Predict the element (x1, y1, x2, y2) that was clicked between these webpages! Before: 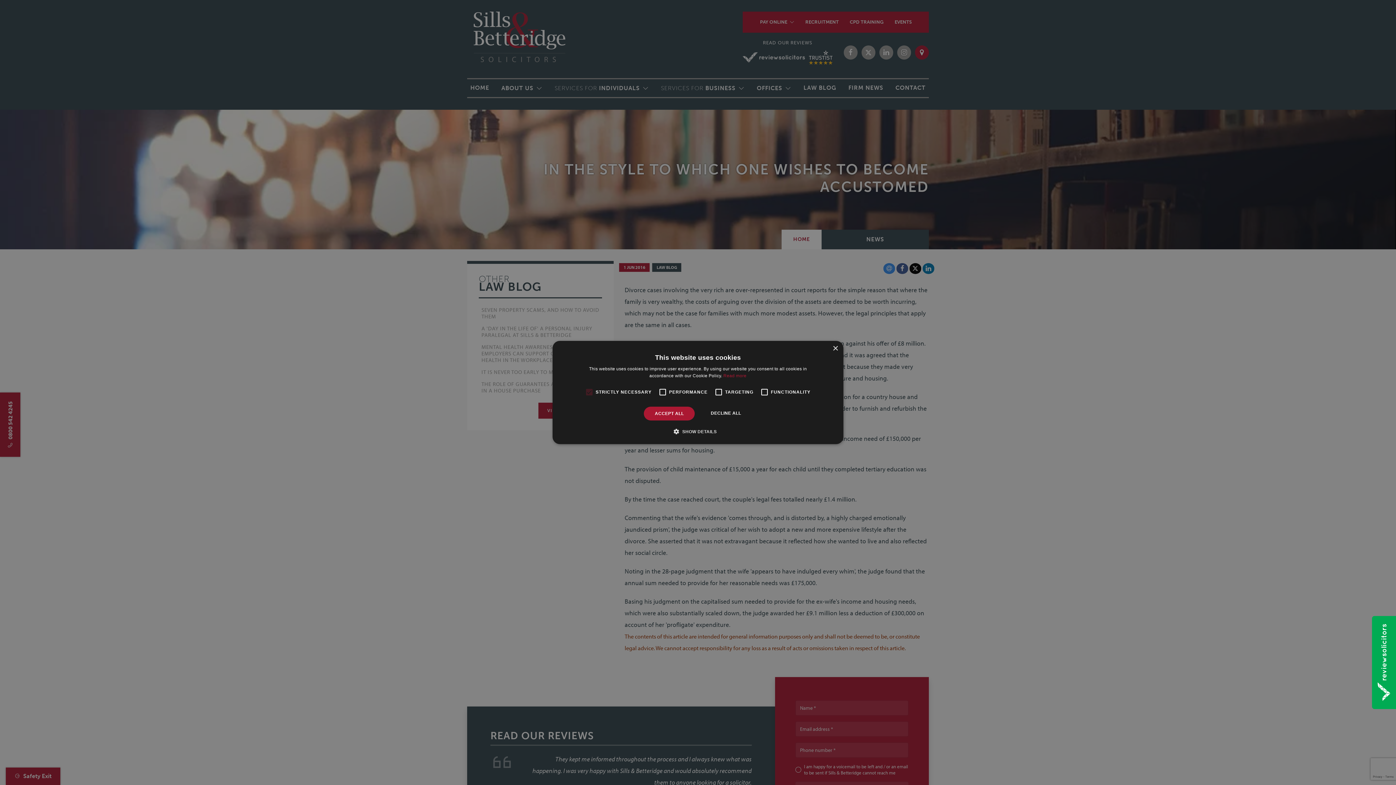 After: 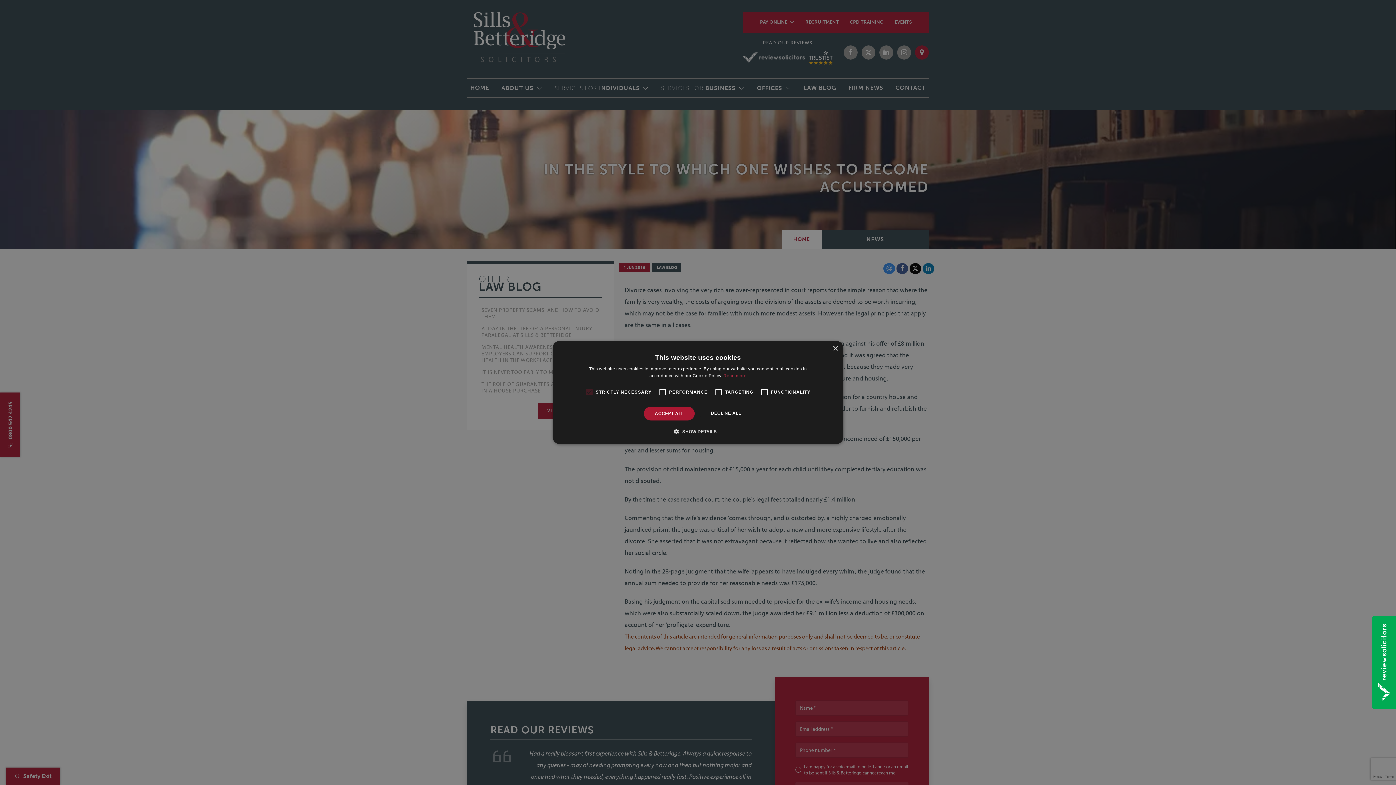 Action: bbox: (723, 373, 746, 378) label: Read more, opens a new window